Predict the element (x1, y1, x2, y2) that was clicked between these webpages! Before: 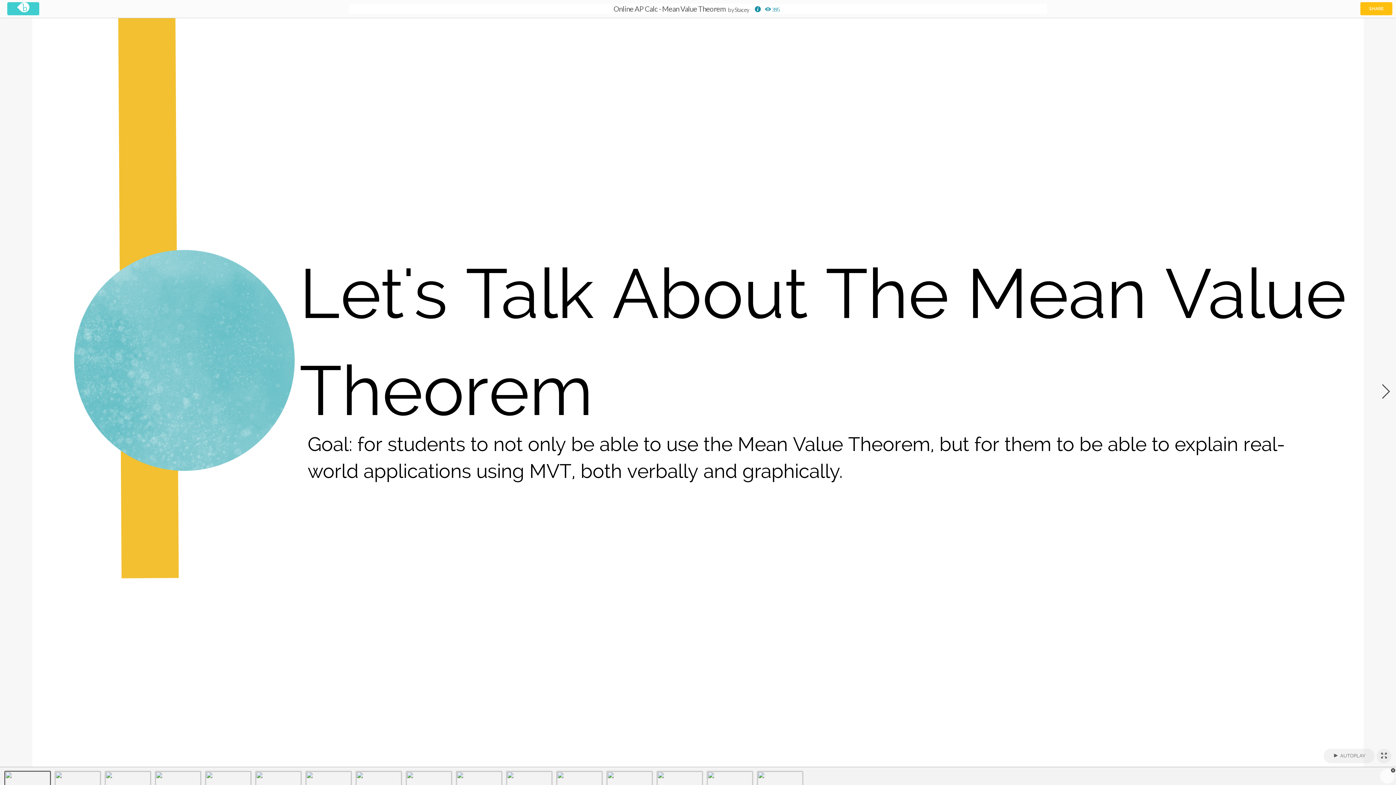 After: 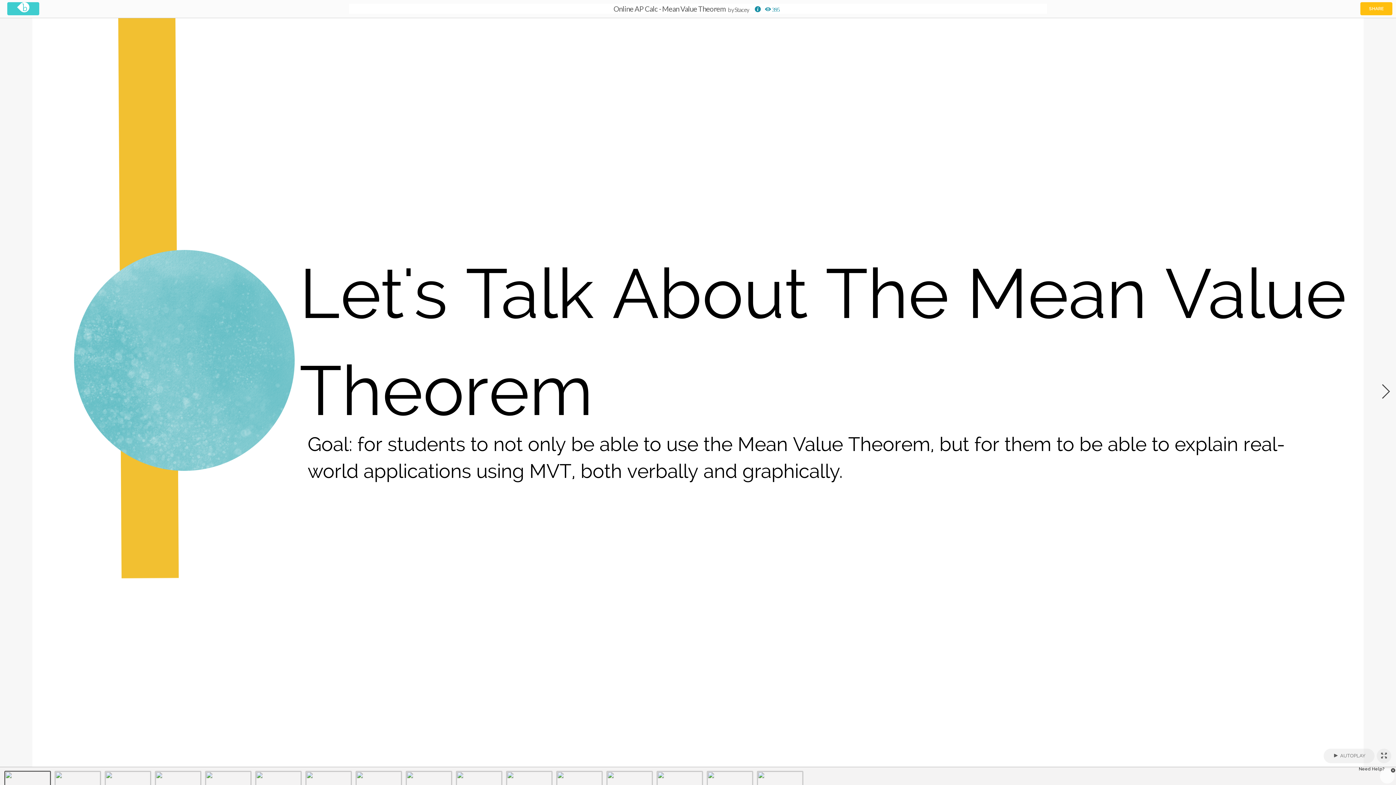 Action: bbox: (1380, 769, 1394, 784)